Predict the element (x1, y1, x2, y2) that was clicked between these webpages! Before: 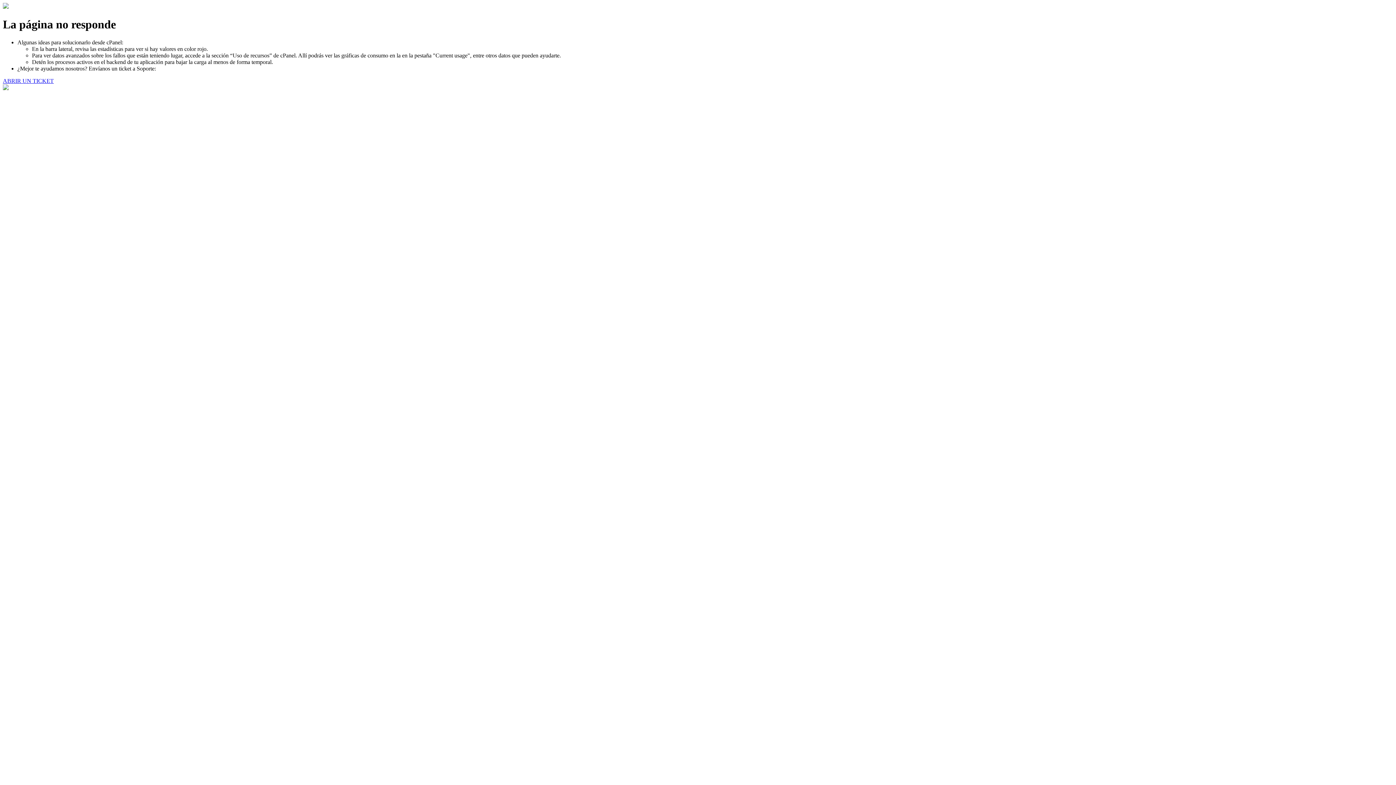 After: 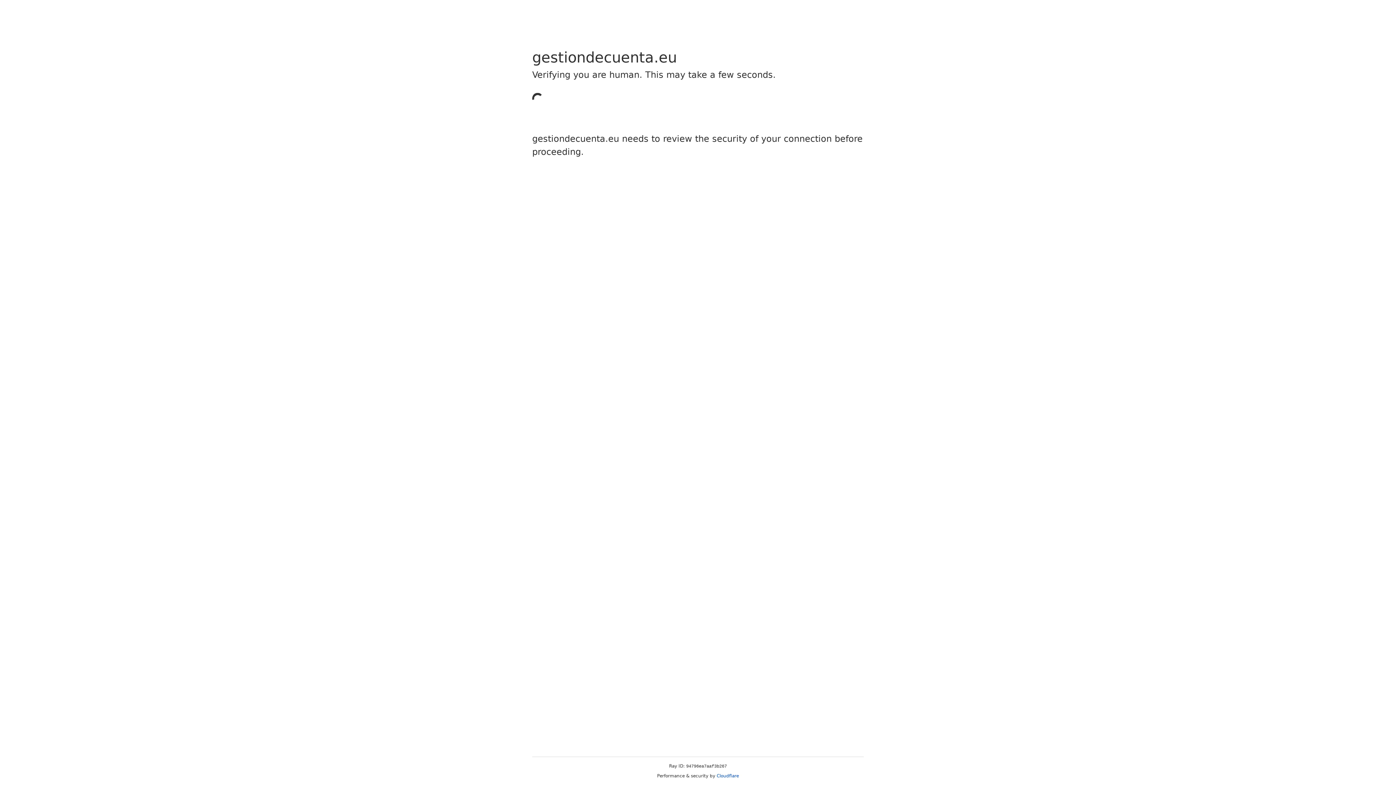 Action: bbox: (2, 77, 53, 83) label: ABRIR UN TICKET